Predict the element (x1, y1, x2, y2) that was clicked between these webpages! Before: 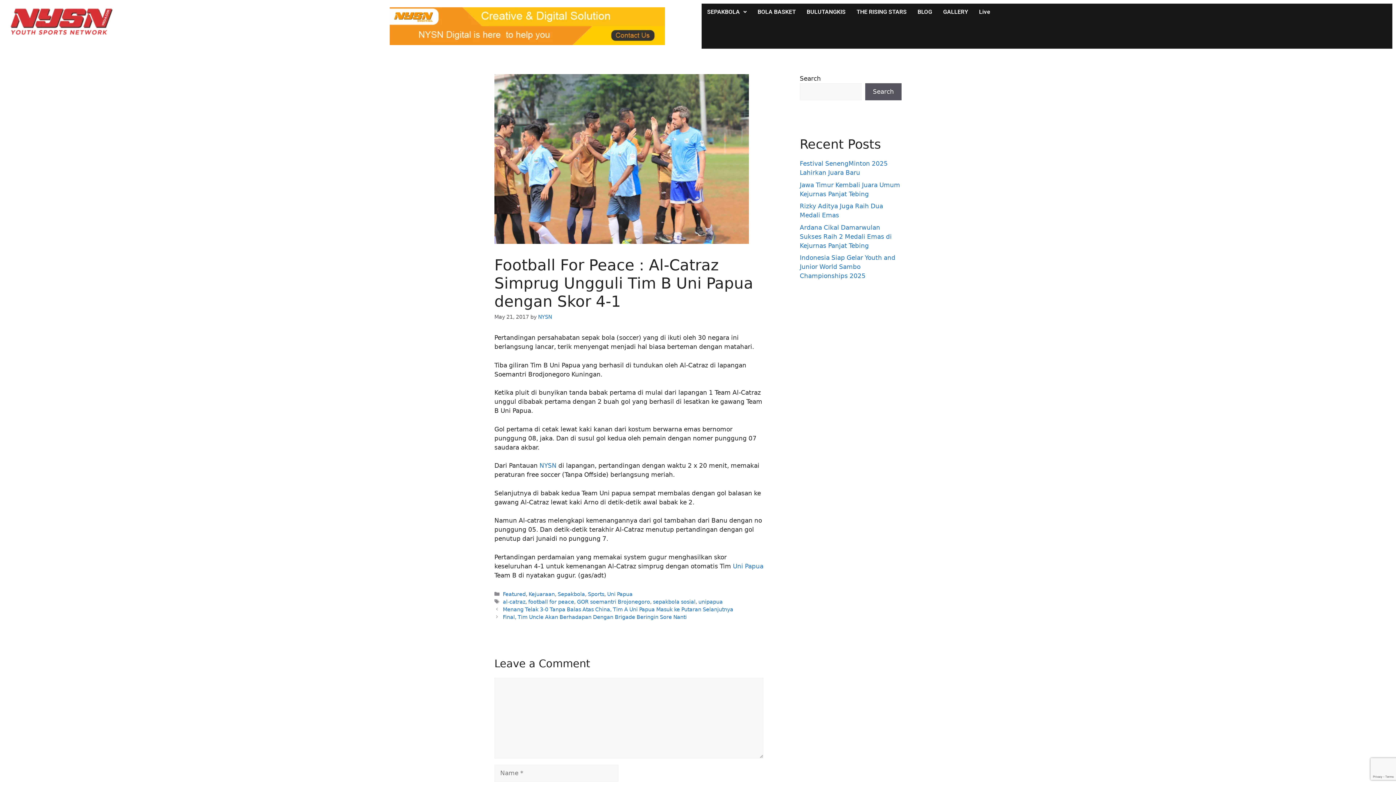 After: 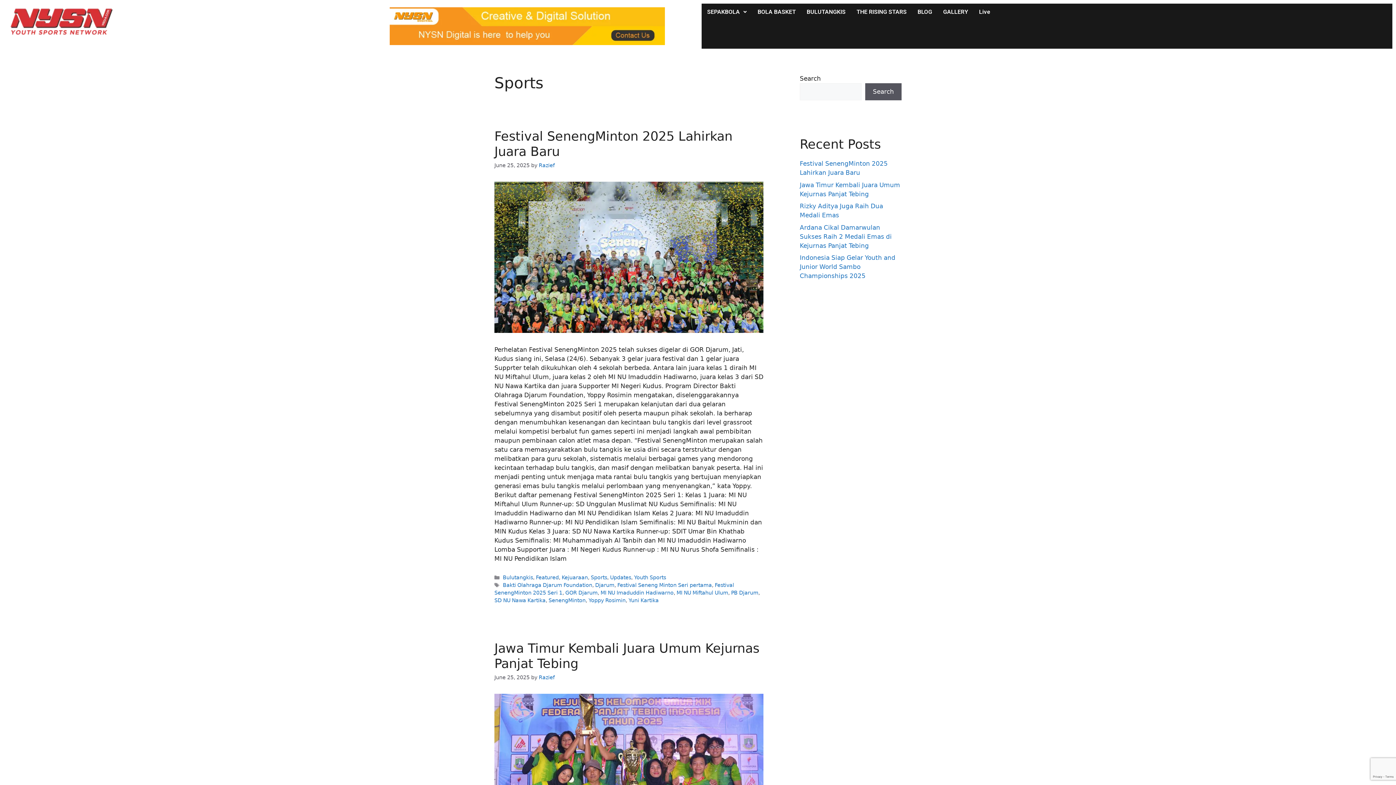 Action: bbox: (588, 591, 604, 597) label: Sports